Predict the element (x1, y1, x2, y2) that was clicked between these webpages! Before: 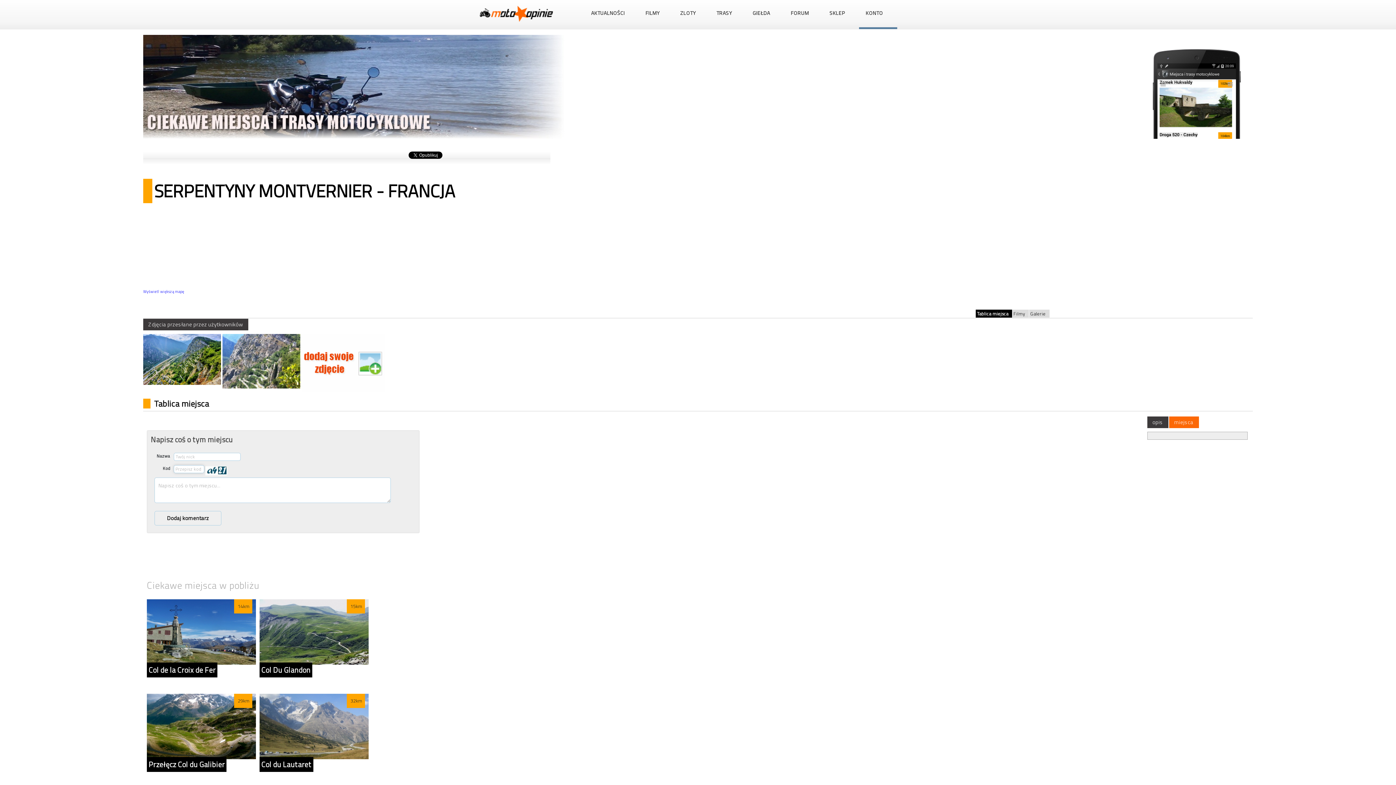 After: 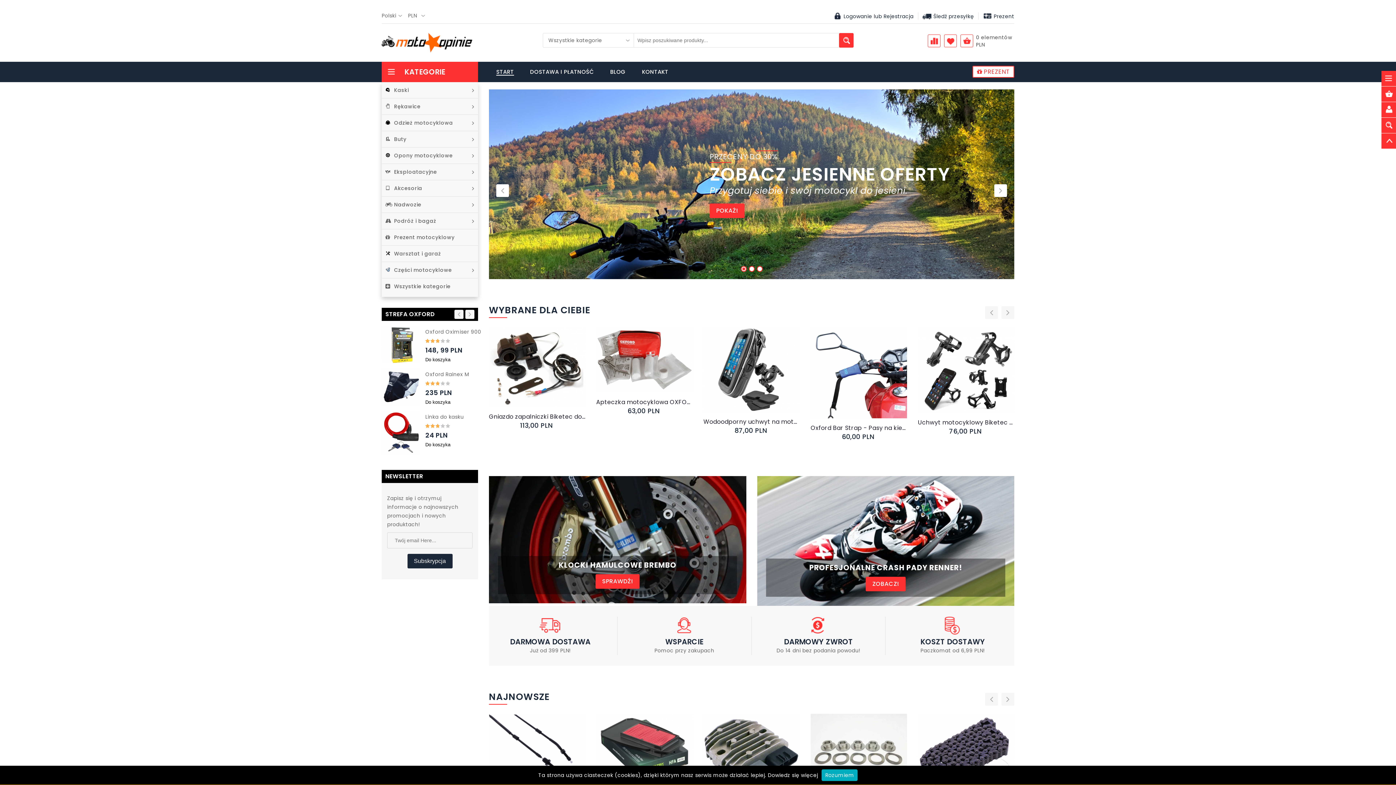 Action: bbox: (823, 0, 859, 27) label: SKLEP